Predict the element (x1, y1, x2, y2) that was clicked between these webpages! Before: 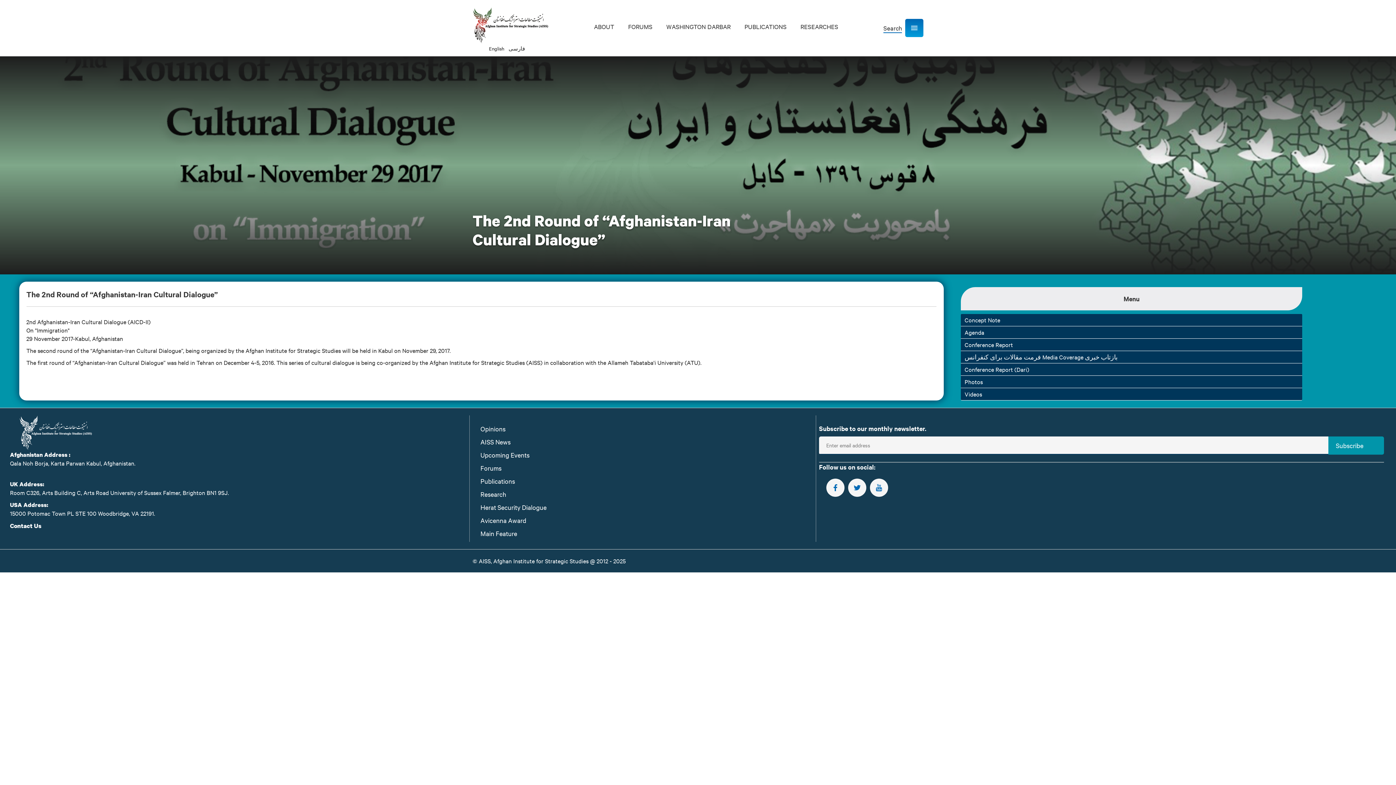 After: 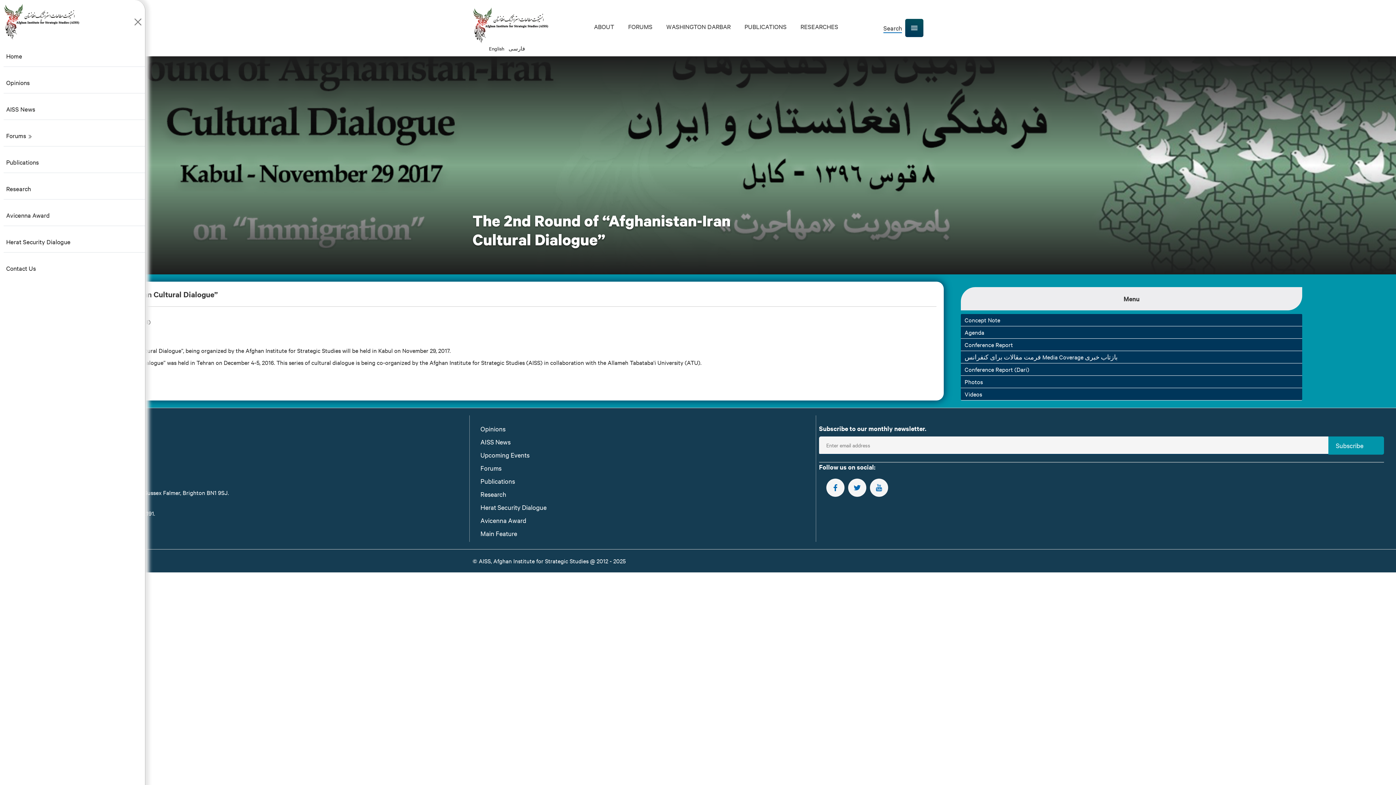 Action: label: Show navigation bbox: (905, 18, 923, 37)